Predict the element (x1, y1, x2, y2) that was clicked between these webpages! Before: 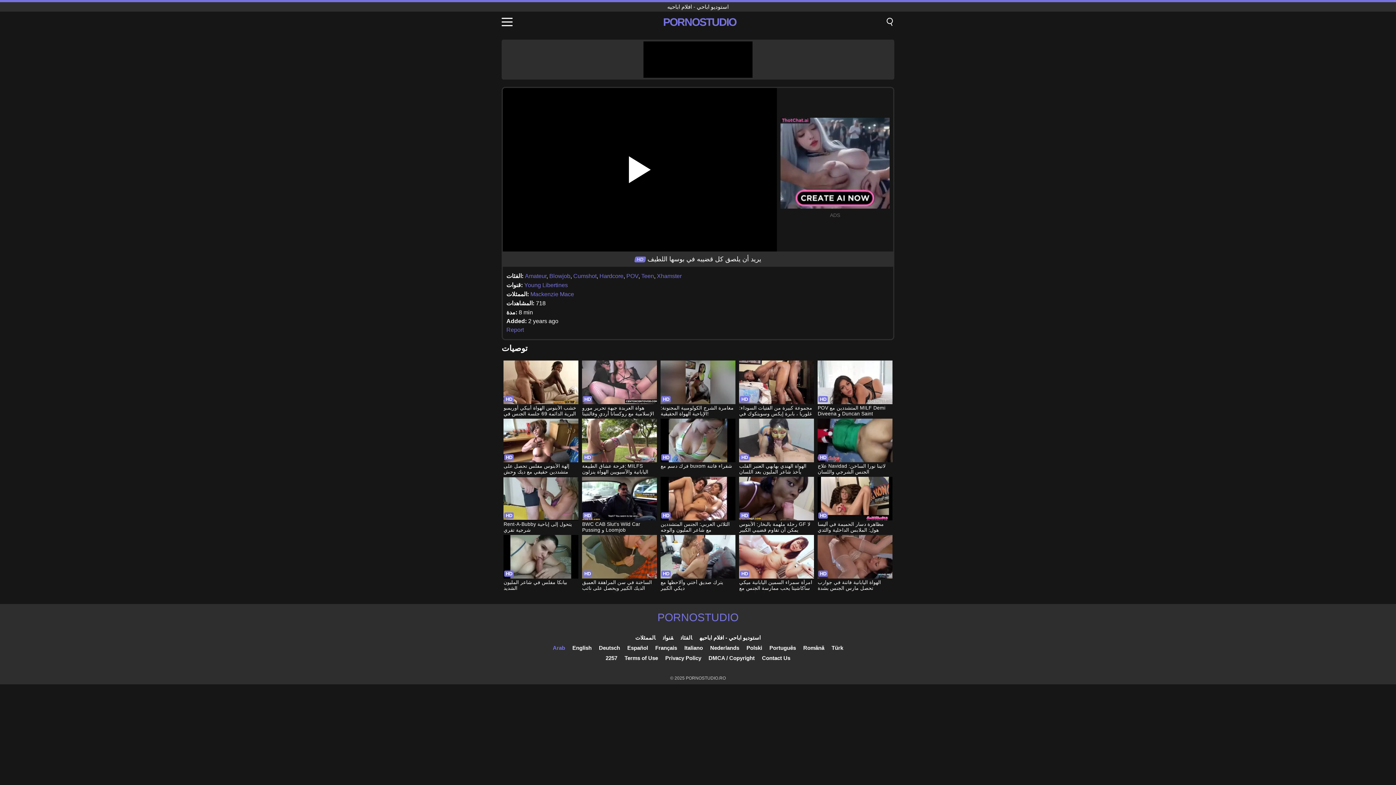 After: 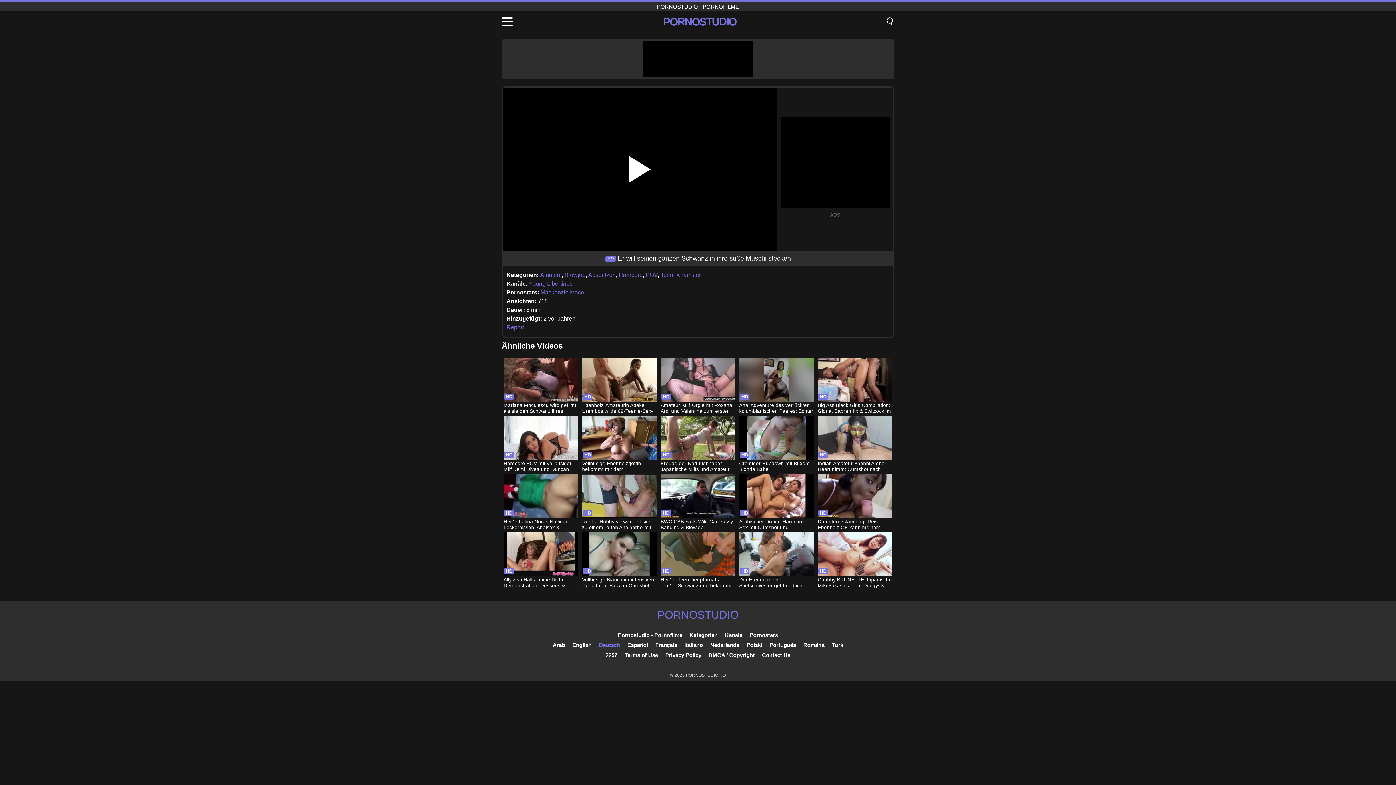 Action: bbox: (599, 645, 620, 651) label: Deutsch